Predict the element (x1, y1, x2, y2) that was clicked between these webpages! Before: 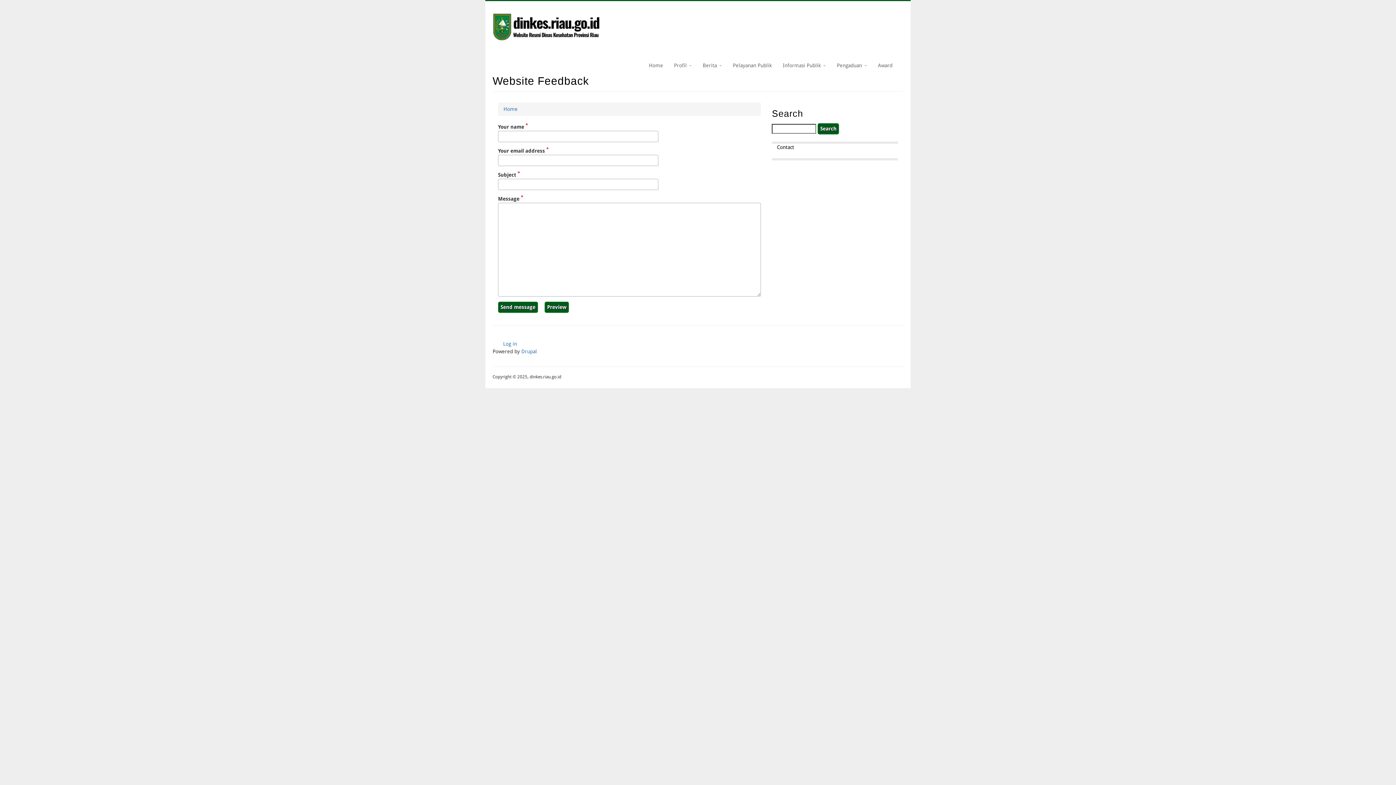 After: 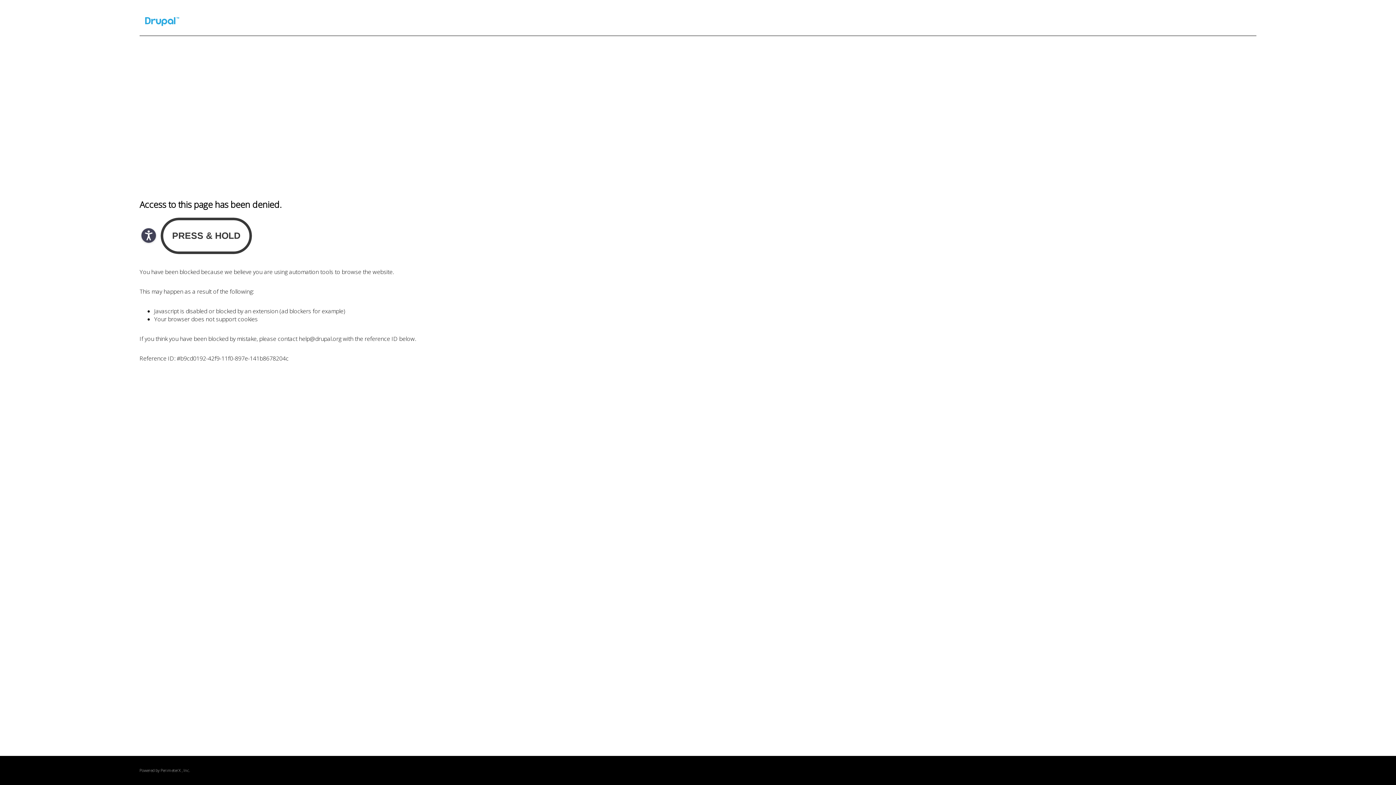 Action: bbox: (521, 348, 537, 354) label: Drupal